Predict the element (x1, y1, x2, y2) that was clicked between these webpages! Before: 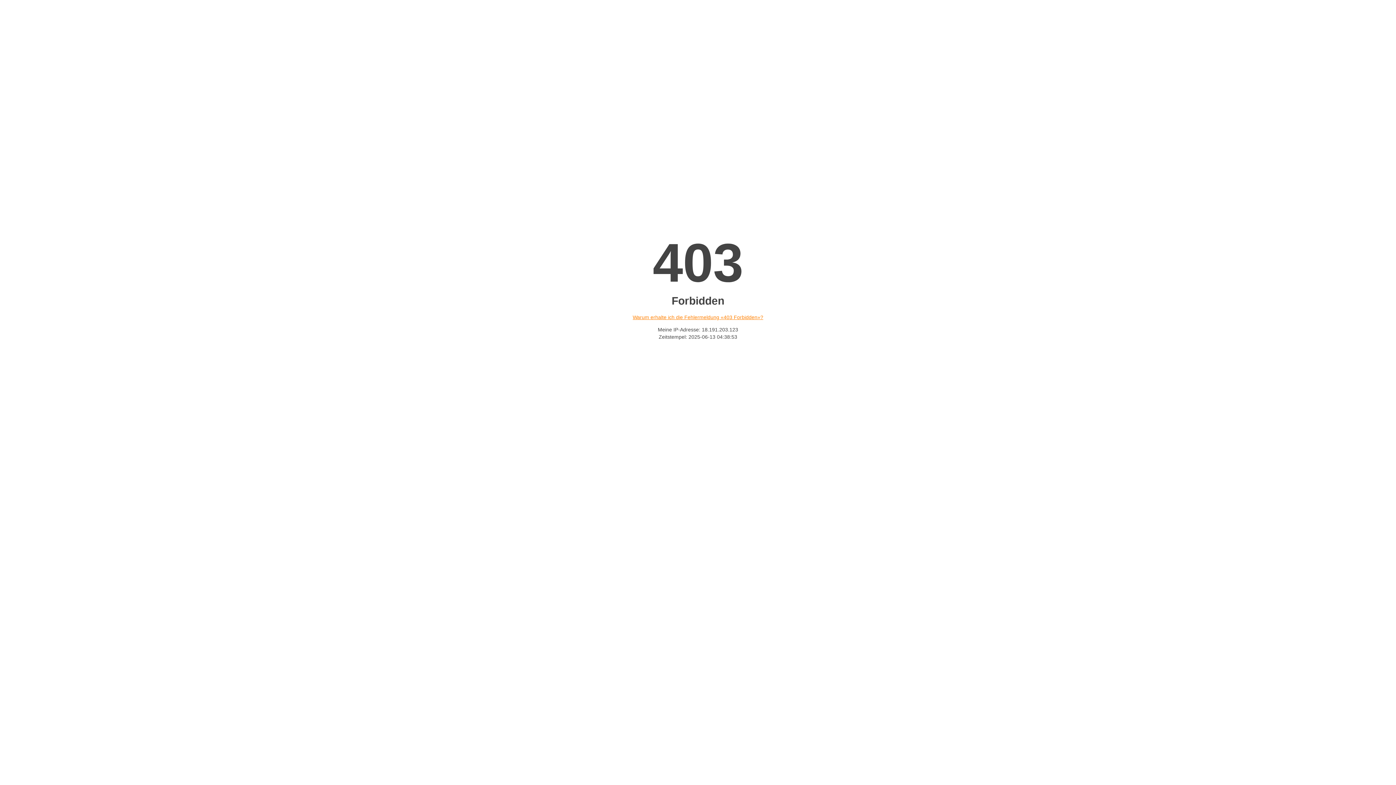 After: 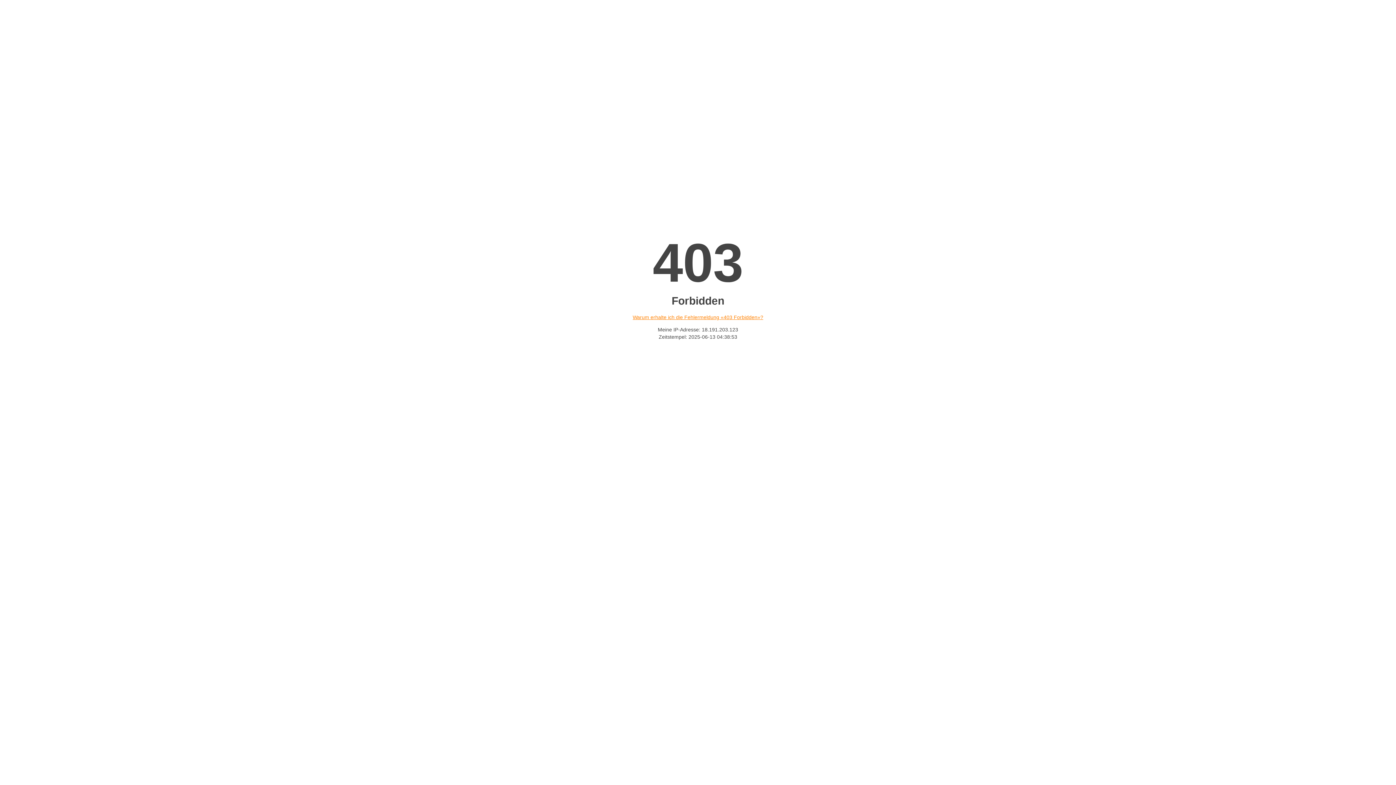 Action: bbox: (632, 314, 763, 320) label: Warum erhalte ich die Fehlermeldung «403 Forbidden»?